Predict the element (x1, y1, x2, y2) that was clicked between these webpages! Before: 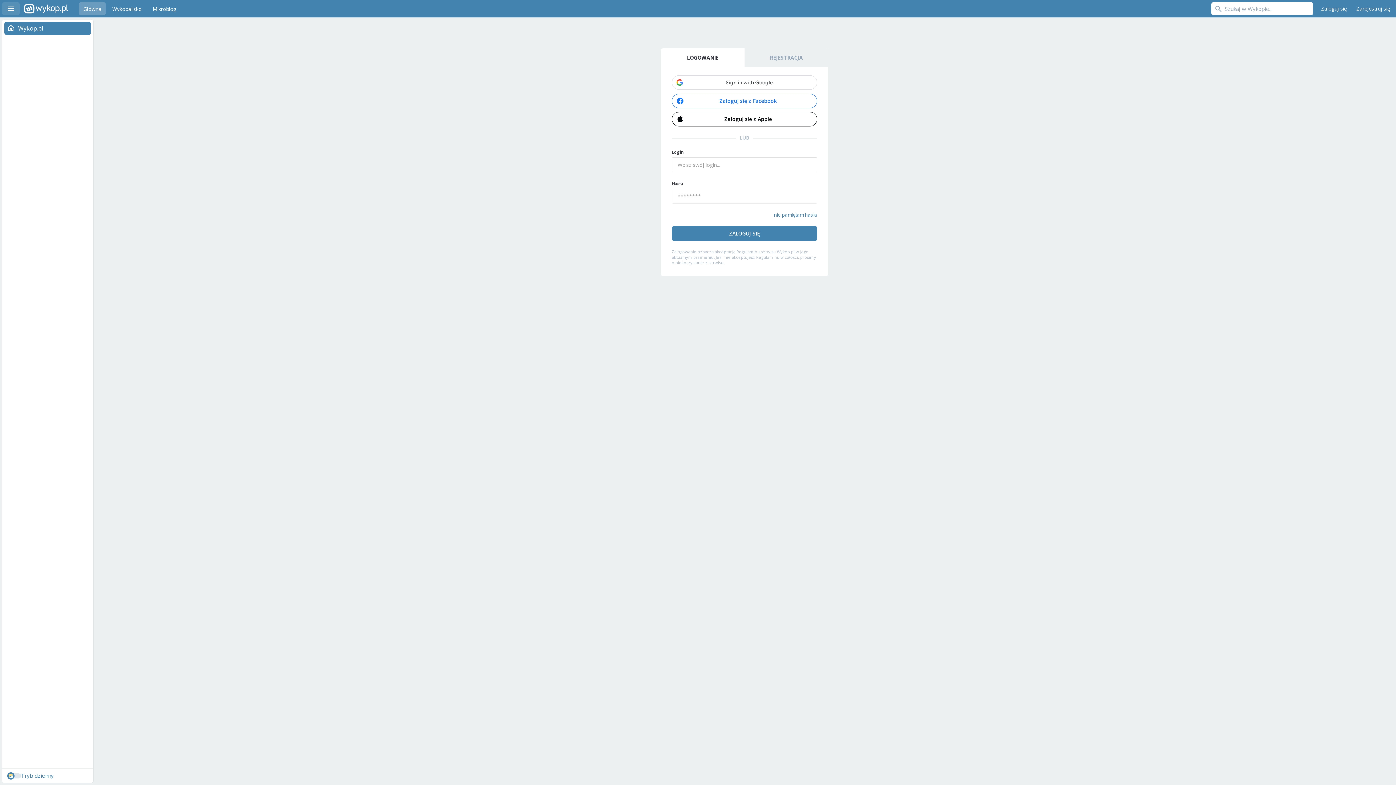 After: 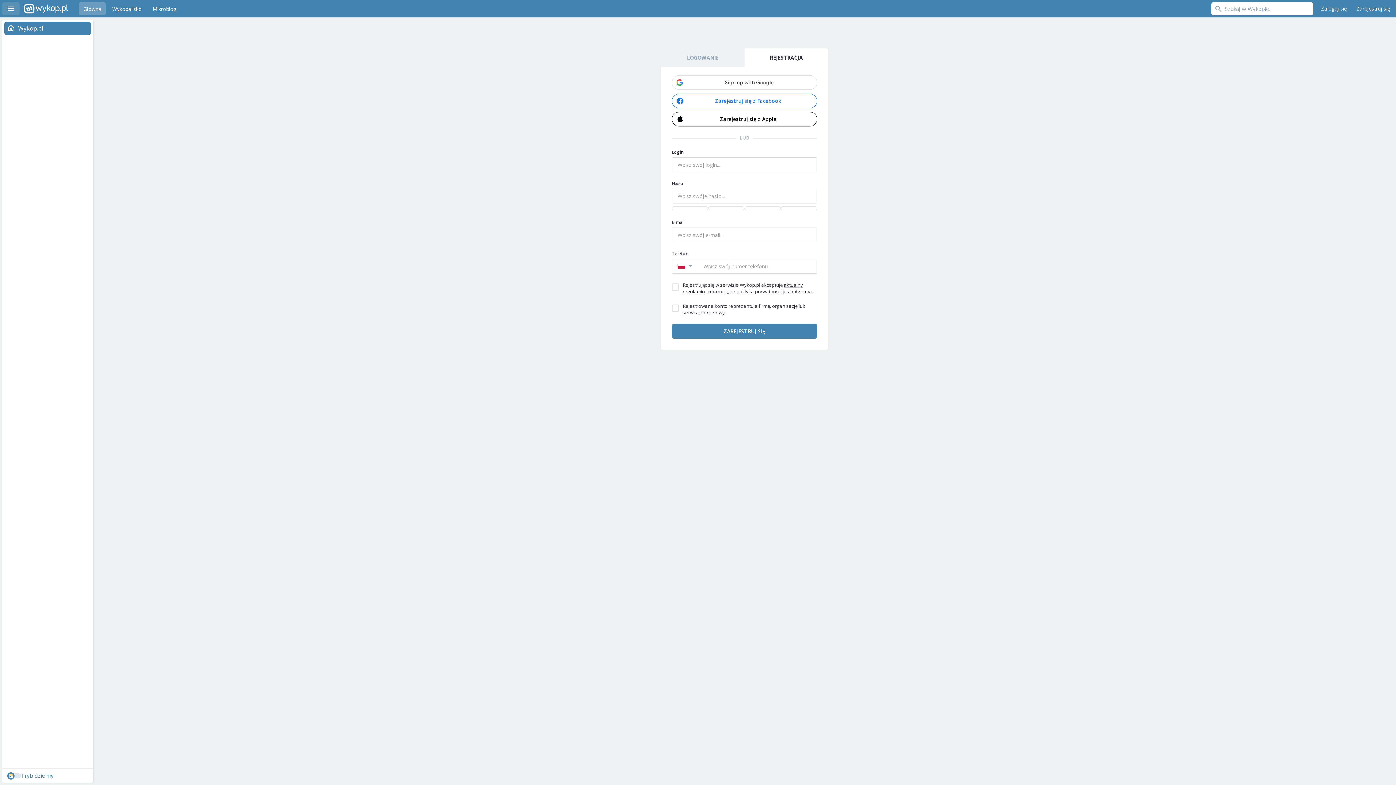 Action: bbox: (1353, 2, 1394, 15) label: Zarejestruj się